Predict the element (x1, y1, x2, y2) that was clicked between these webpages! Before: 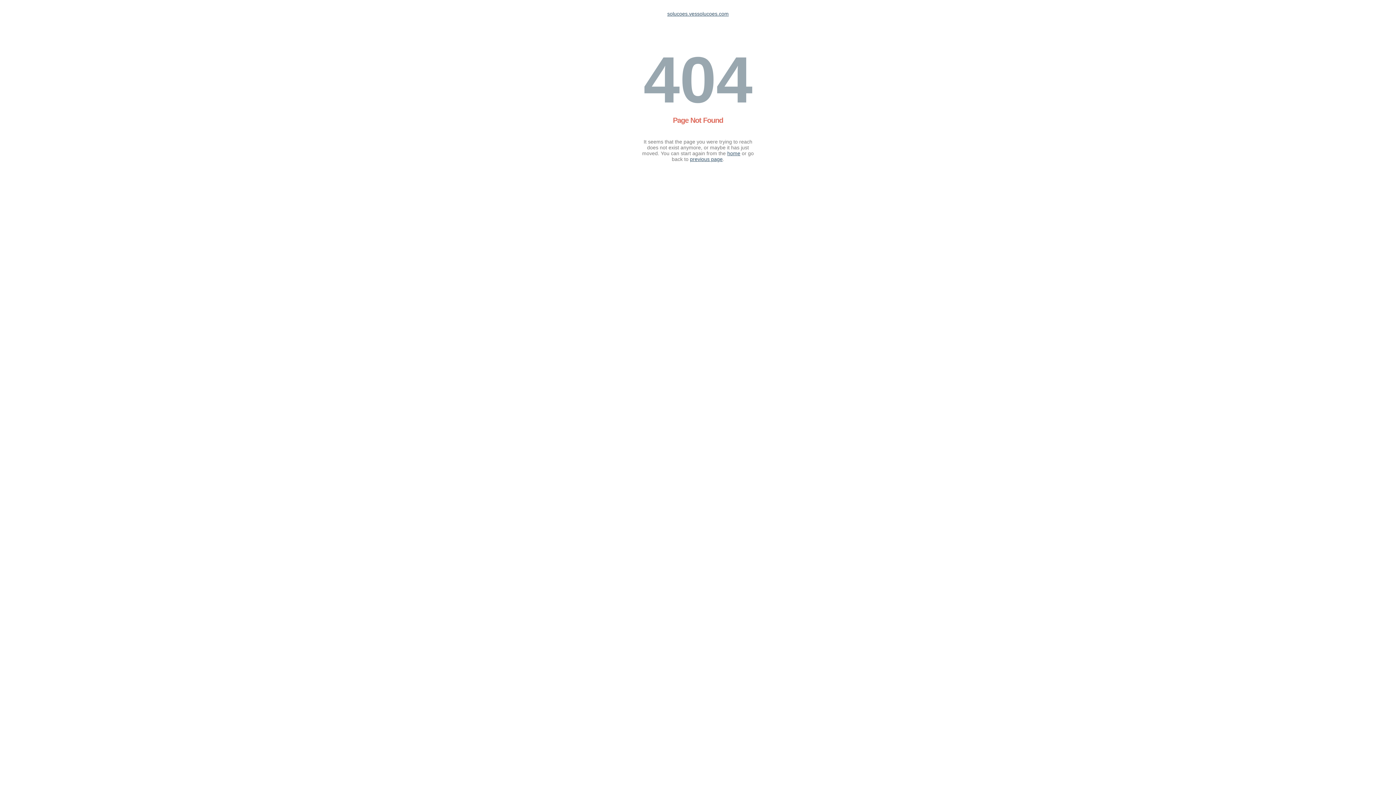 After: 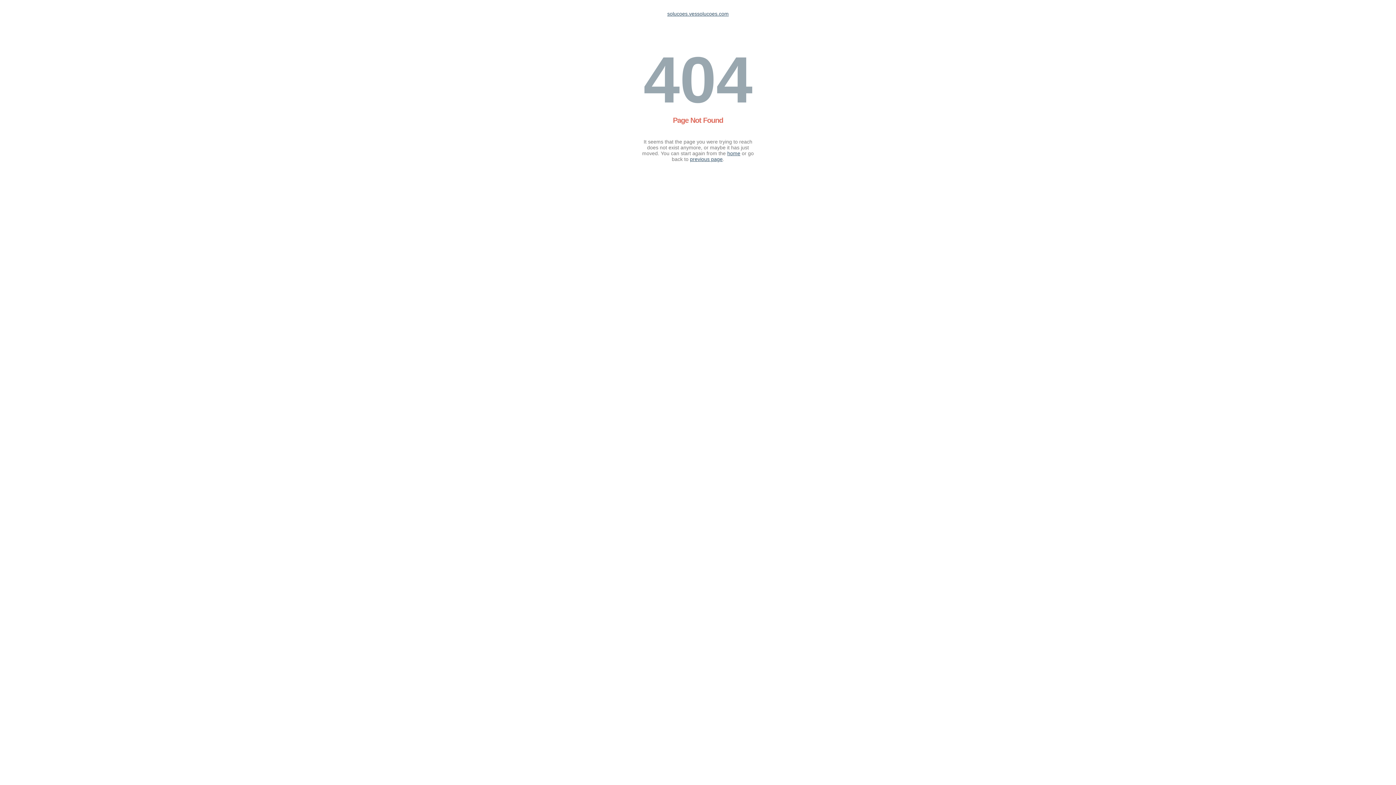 Action: bbox: (667, 10, 728, 16) label: solucoes.vessolucoes.com